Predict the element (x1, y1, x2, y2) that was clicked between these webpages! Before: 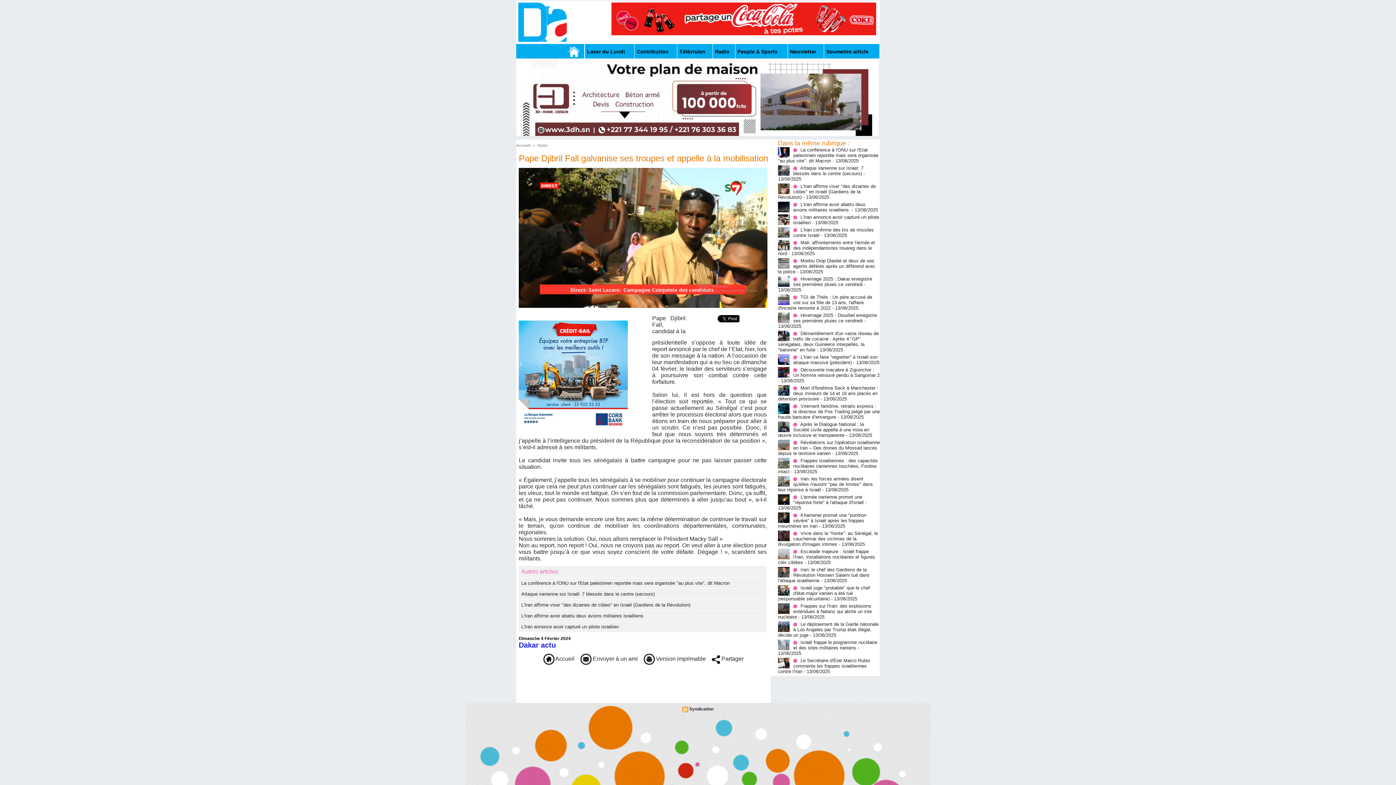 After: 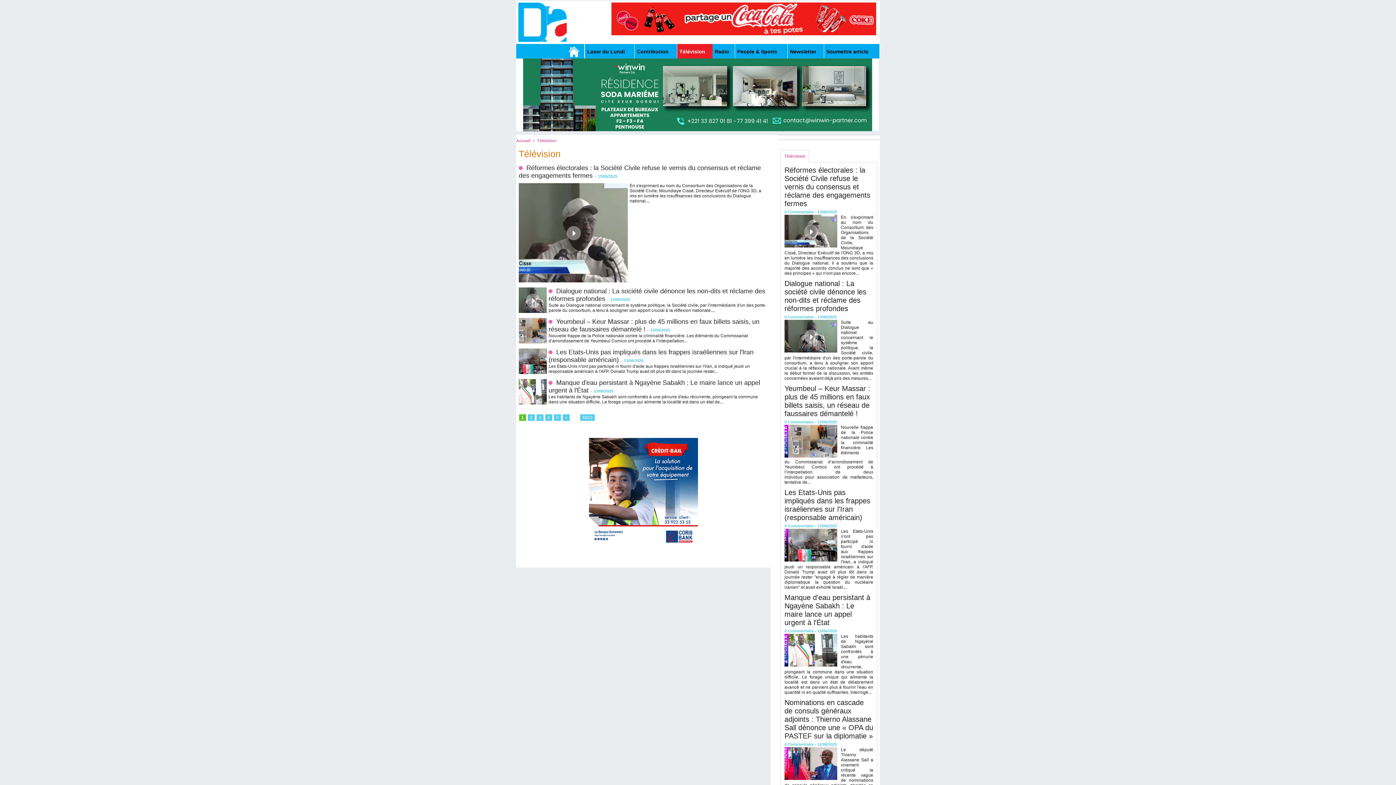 Action: label: Télévision bbox: (677, 44, 713, 58)